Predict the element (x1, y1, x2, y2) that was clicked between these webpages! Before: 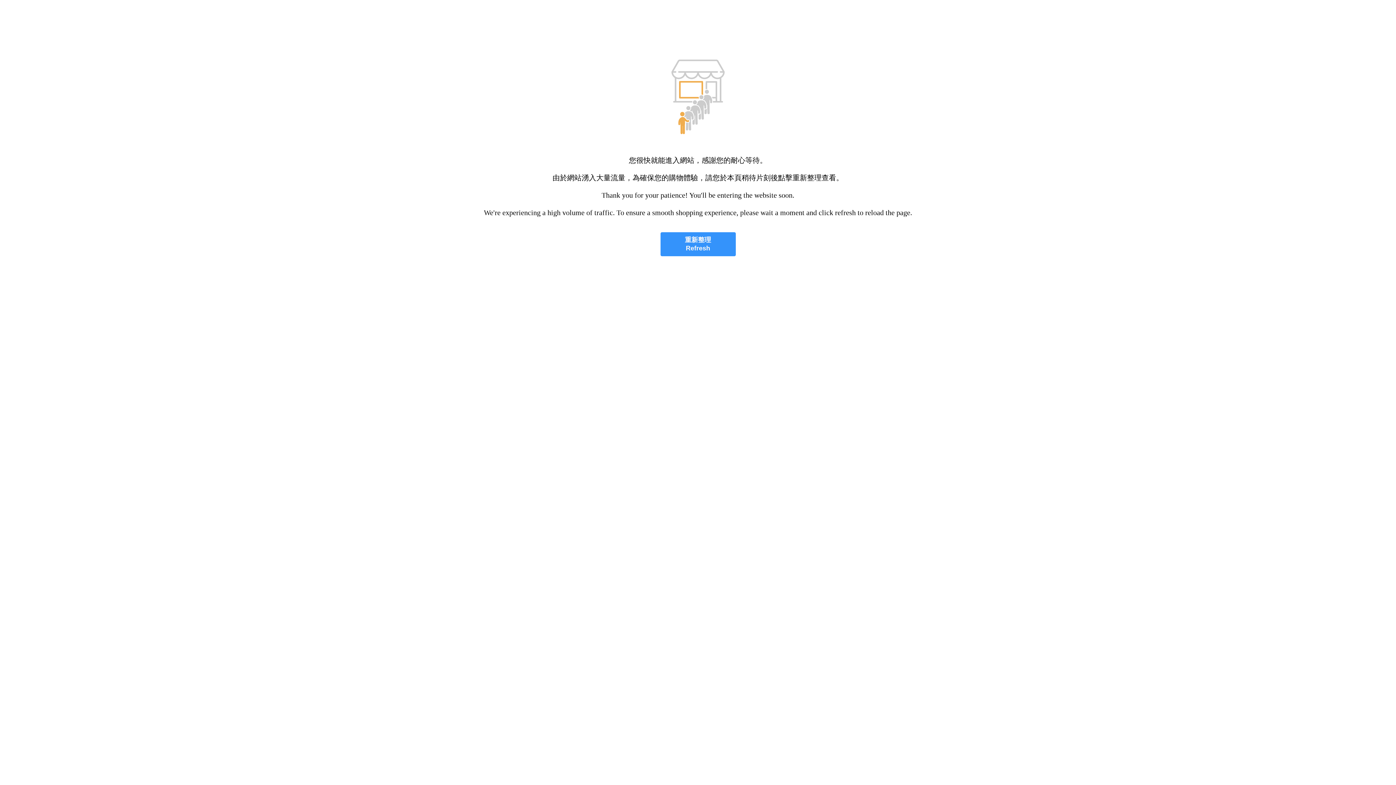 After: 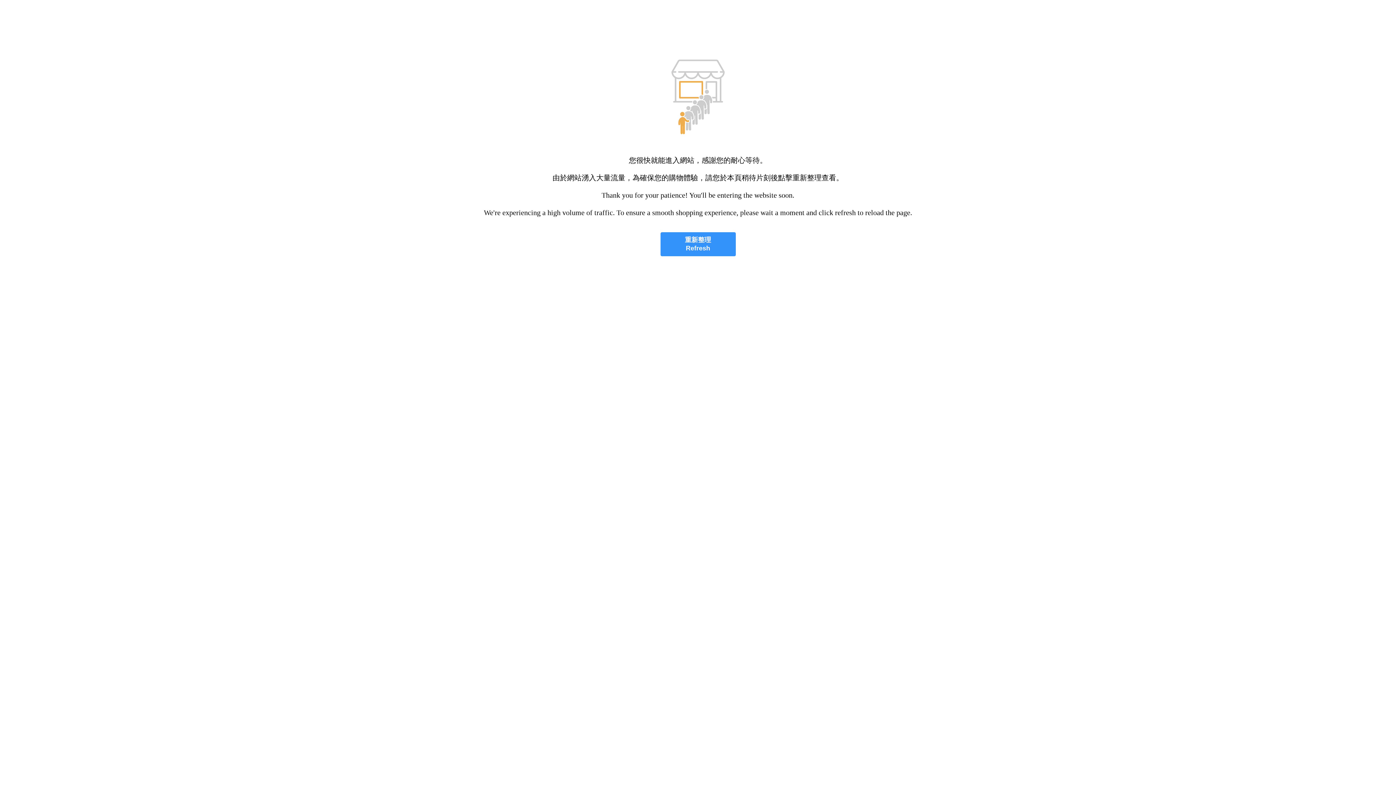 Action: label: 重新整理
Refresh bbox: (660, 232, 735, 256)